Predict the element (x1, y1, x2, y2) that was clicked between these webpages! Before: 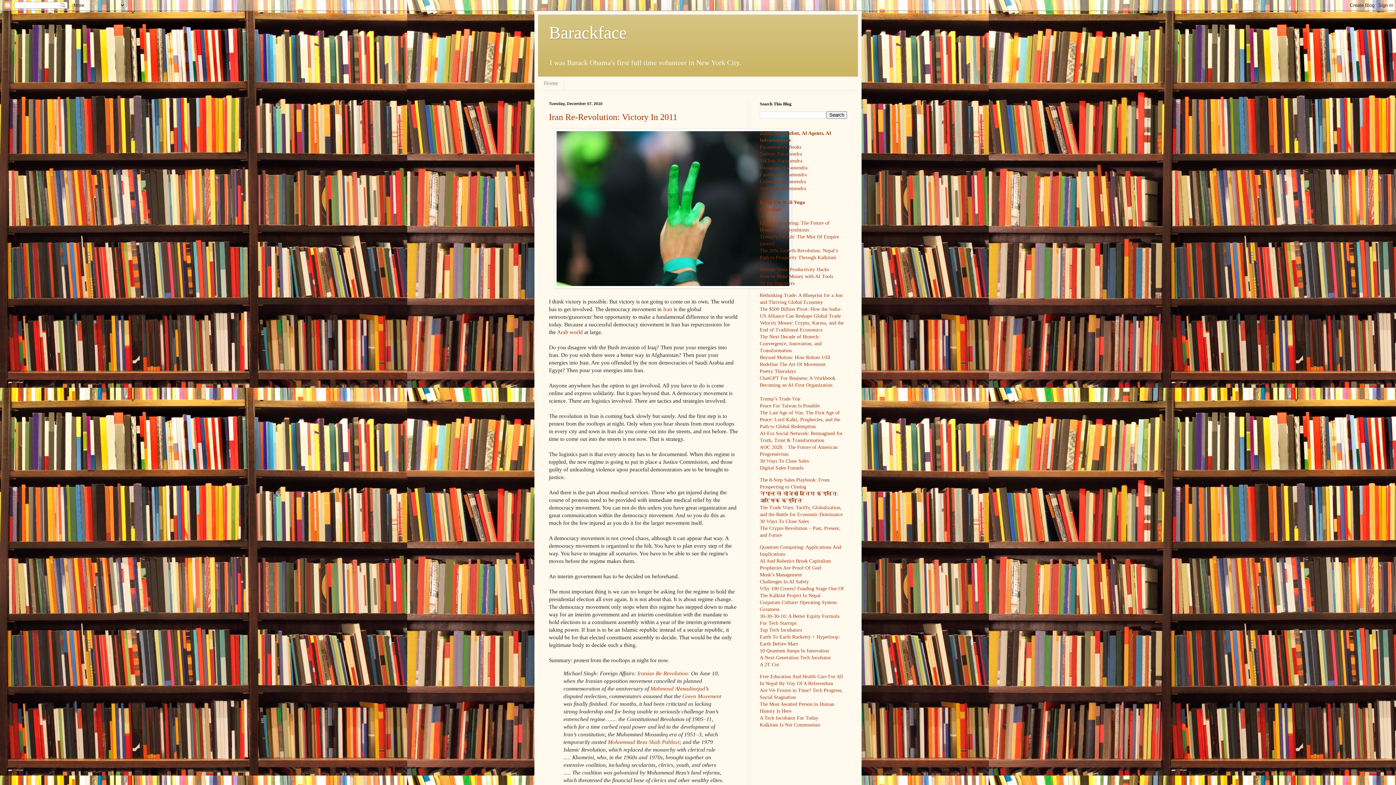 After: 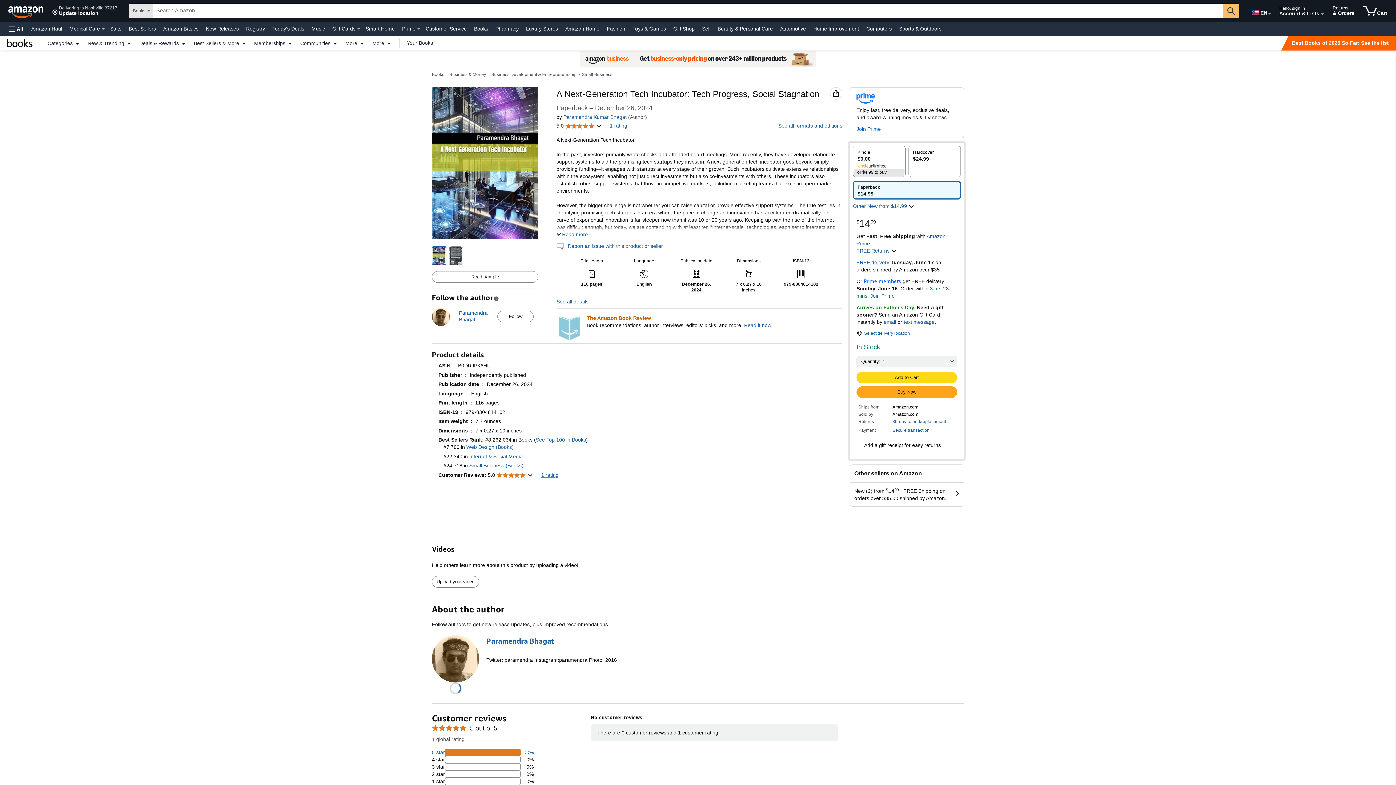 Action: label: A Next-Generation Tech Incubator bbox: (760, 655, 831, 660)